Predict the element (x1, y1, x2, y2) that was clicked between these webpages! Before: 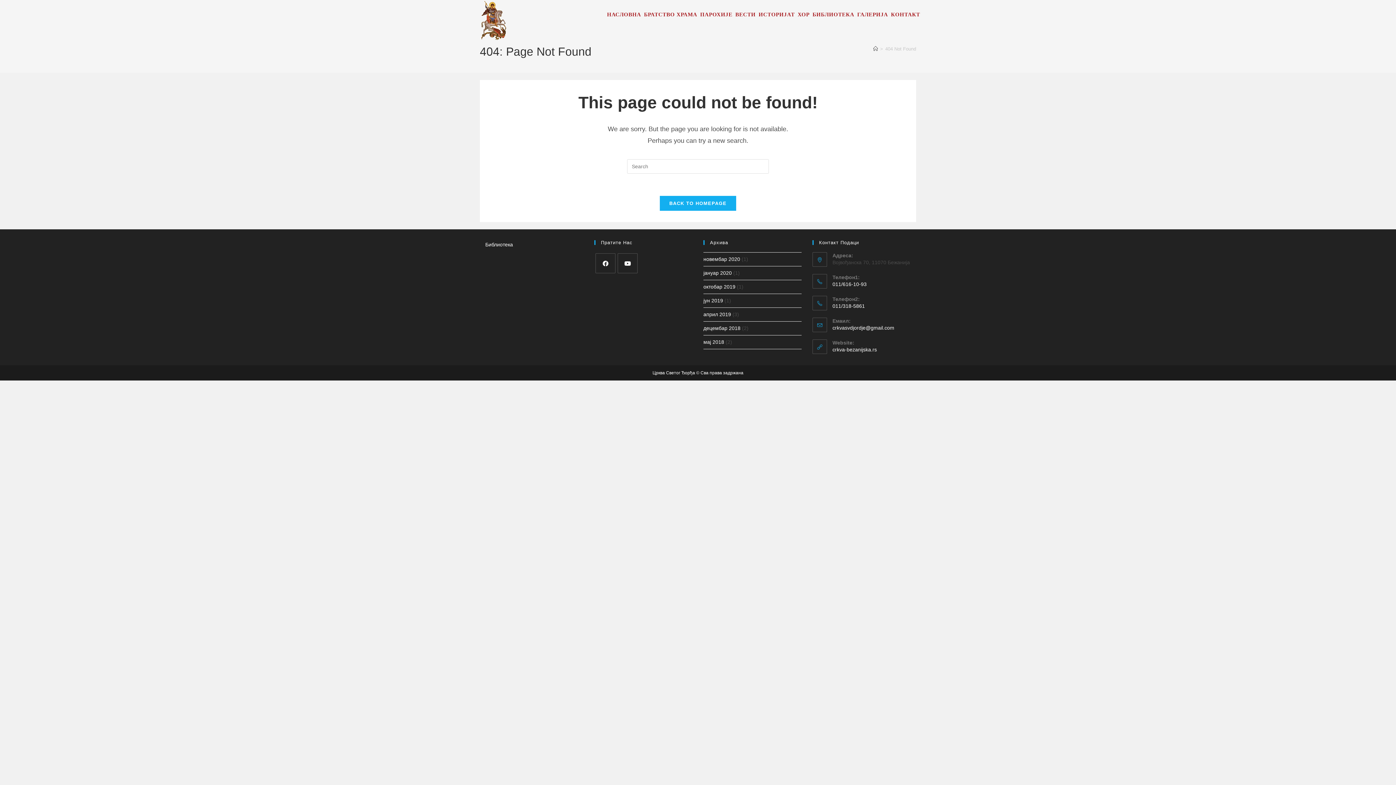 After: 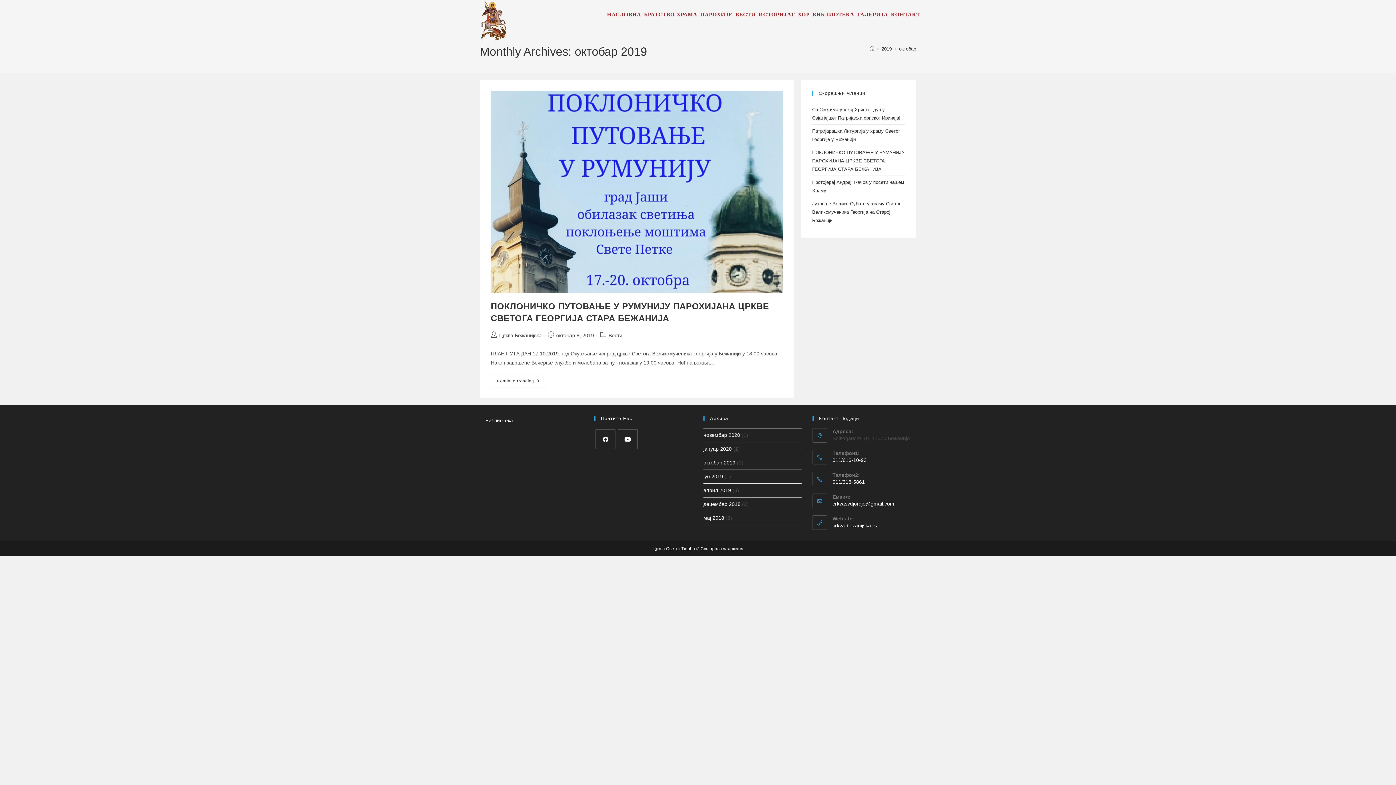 Action: bbox: (703, 284, 735, 289) label: октобар 2019